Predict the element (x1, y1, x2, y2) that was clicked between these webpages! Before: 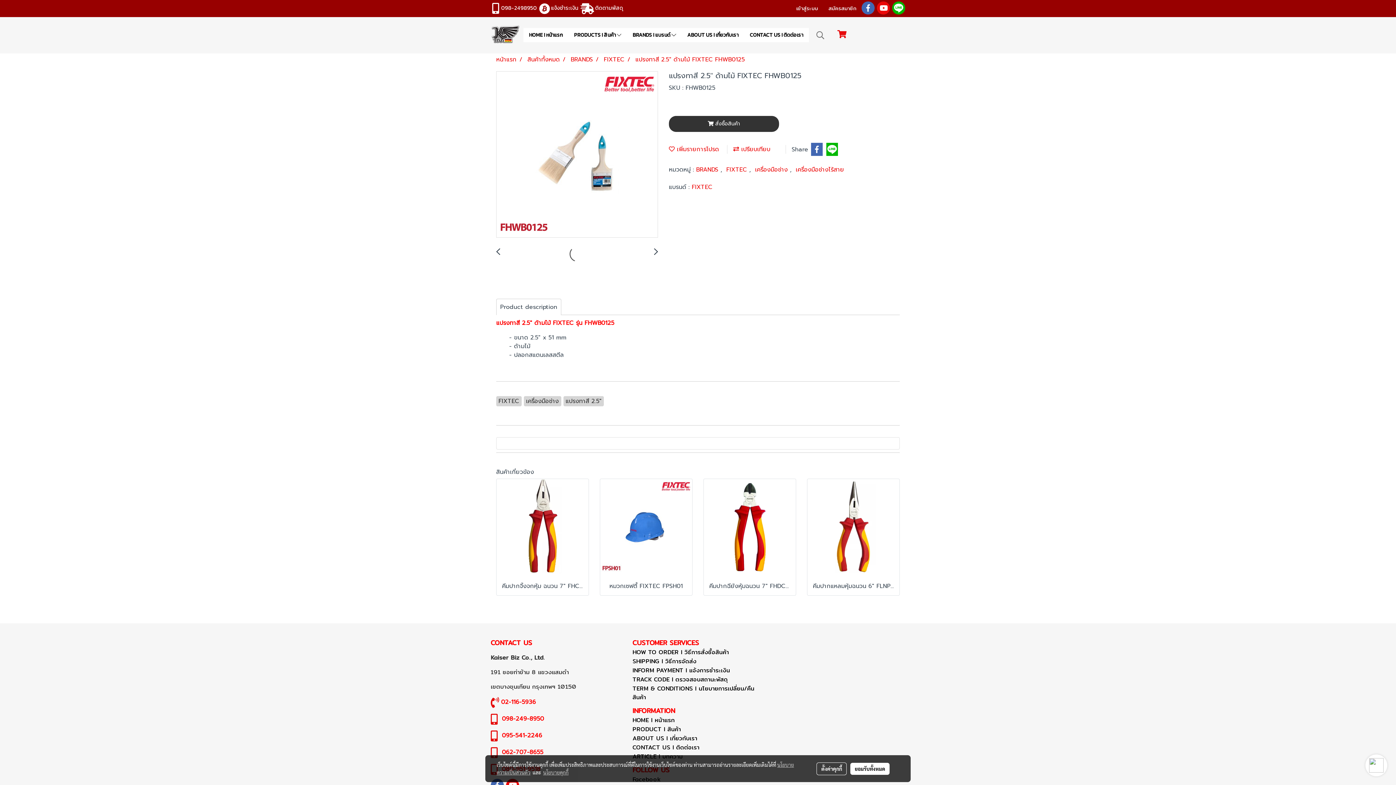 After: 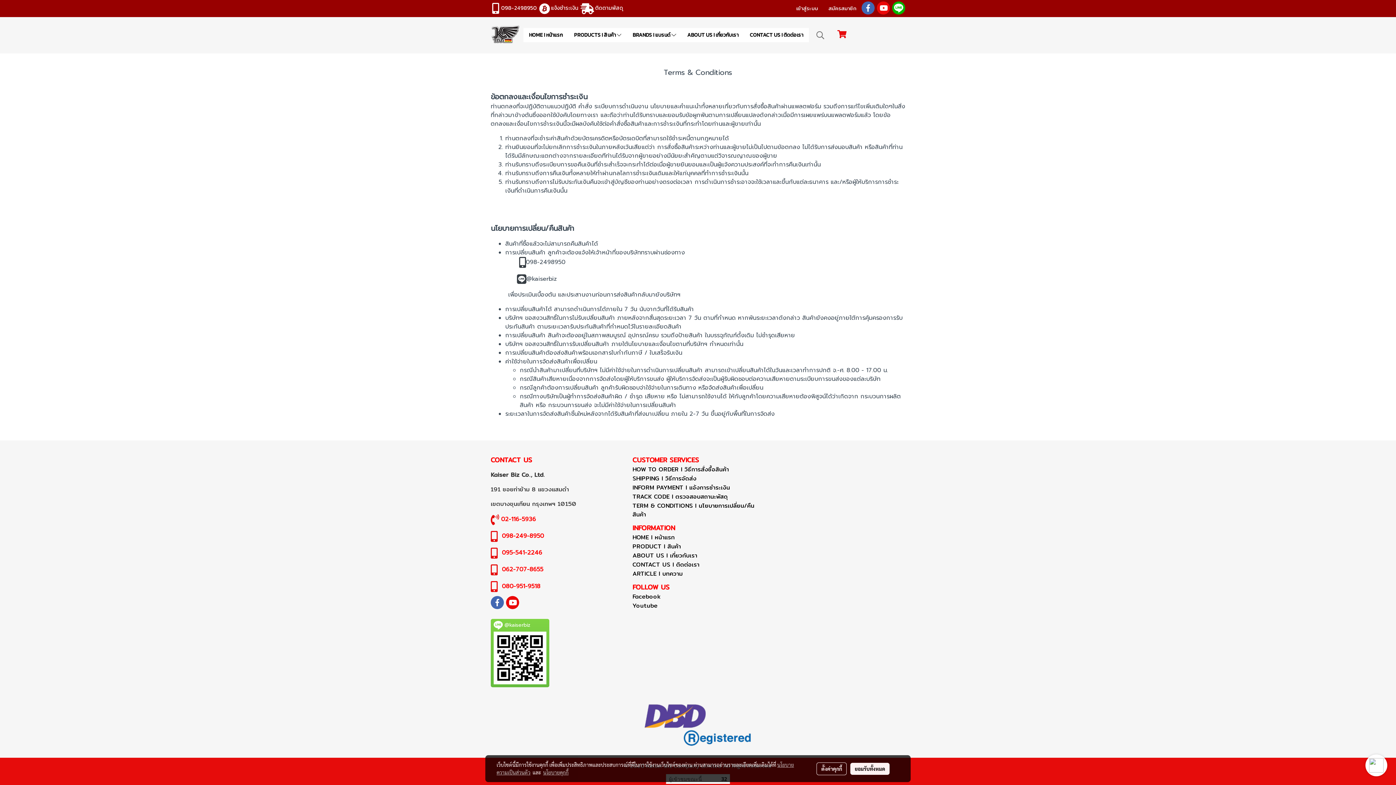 Action: label: TERM & CONDITIONS I นโยบายการเปลี่ยน/คืนสินค้า bbox: (632, 684, 754, 702)